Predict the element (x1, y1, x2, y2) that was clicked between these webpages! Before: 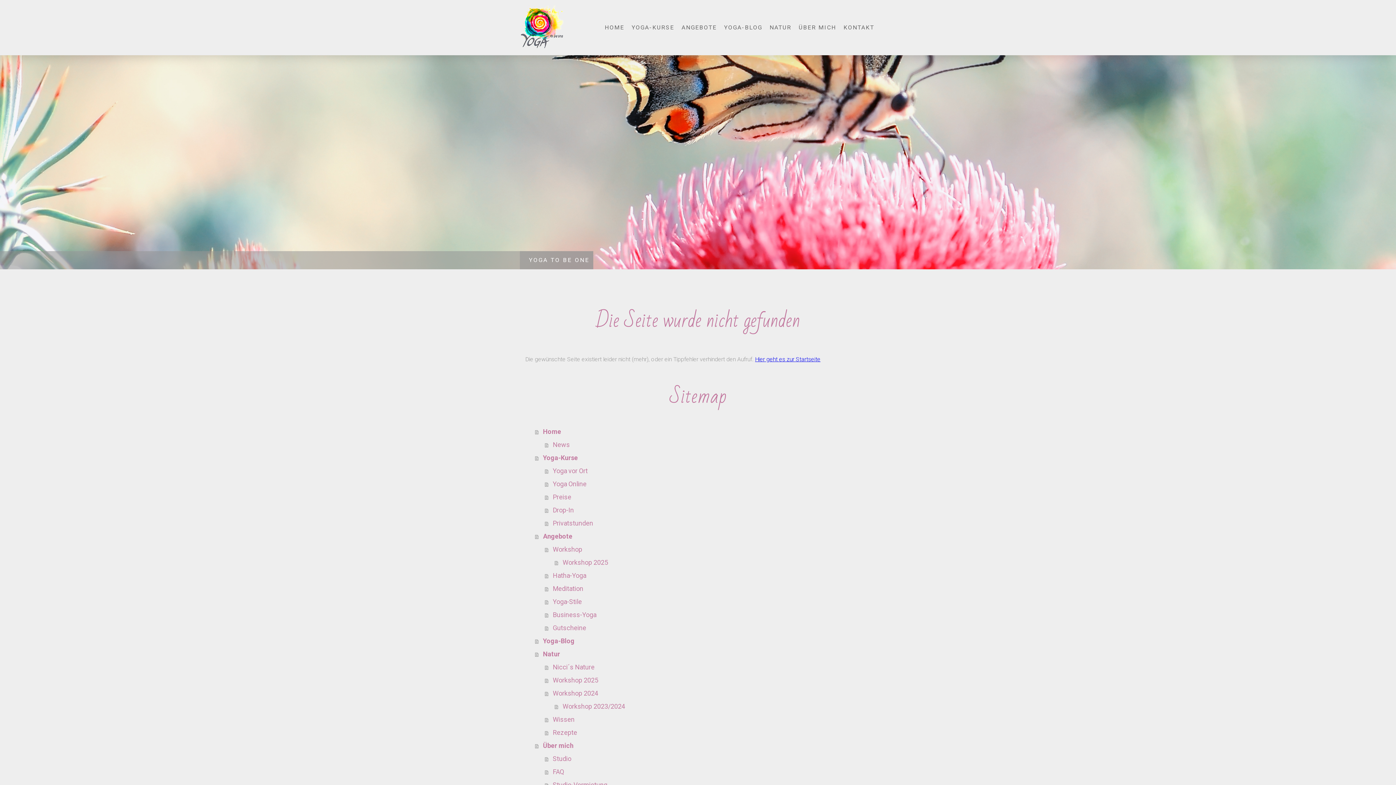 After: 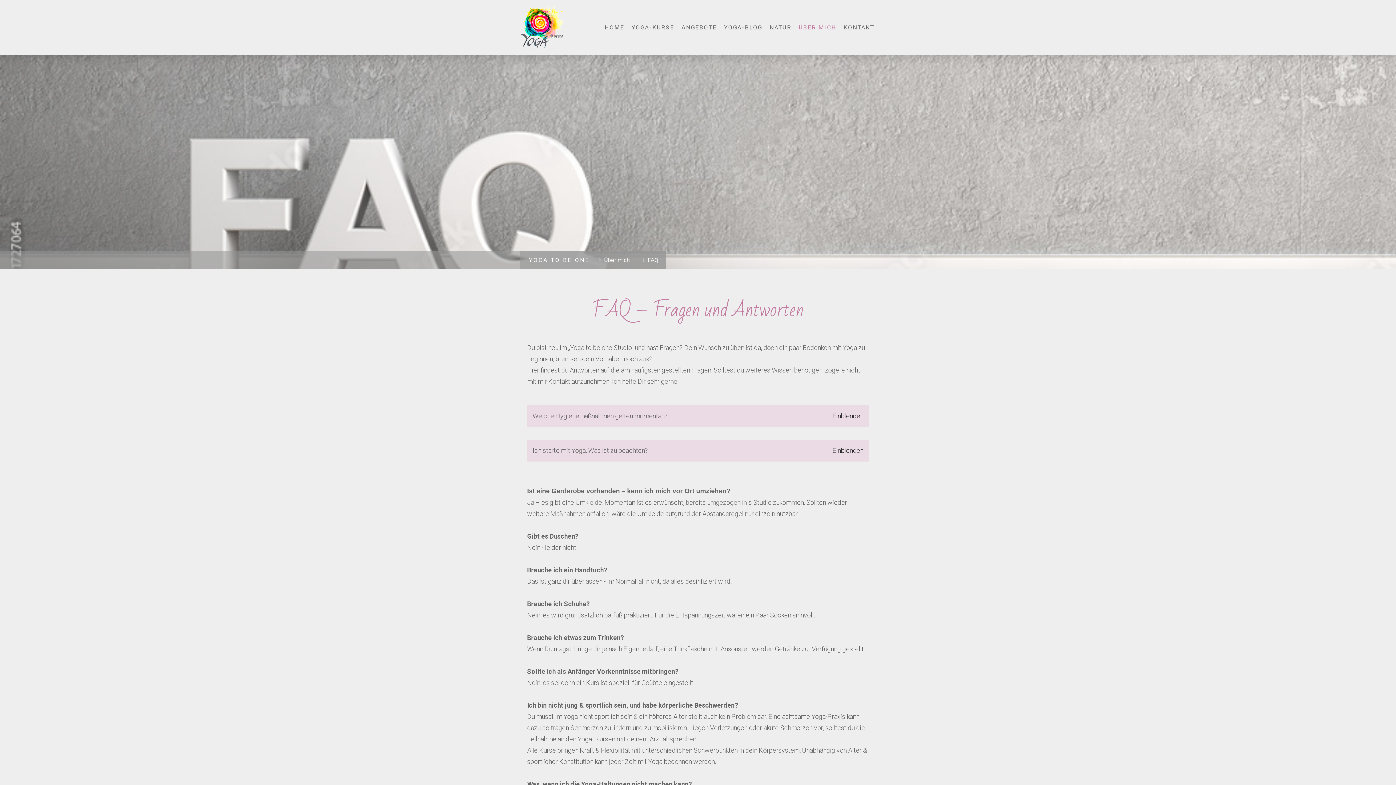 Action: label: FAQ bbox: (545, 765, 870, 778)